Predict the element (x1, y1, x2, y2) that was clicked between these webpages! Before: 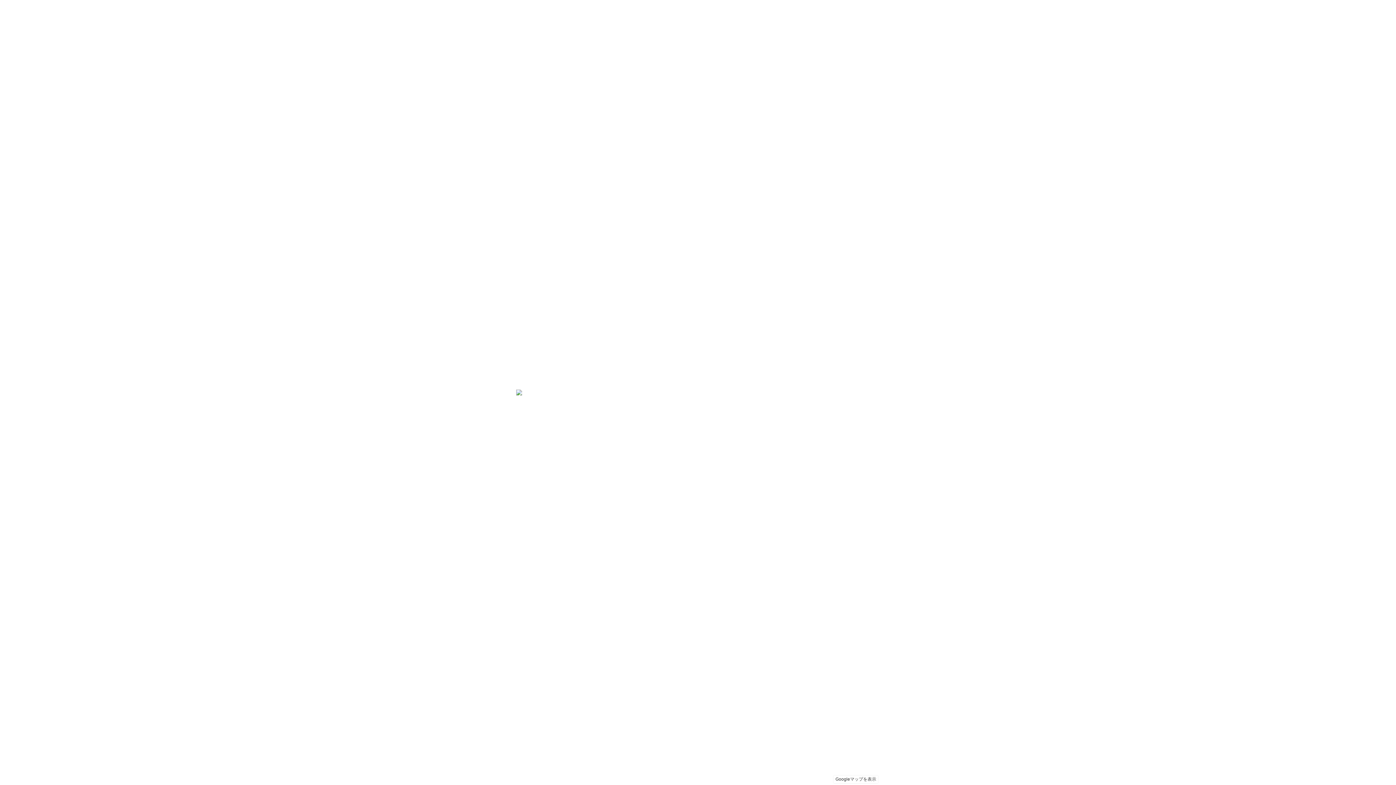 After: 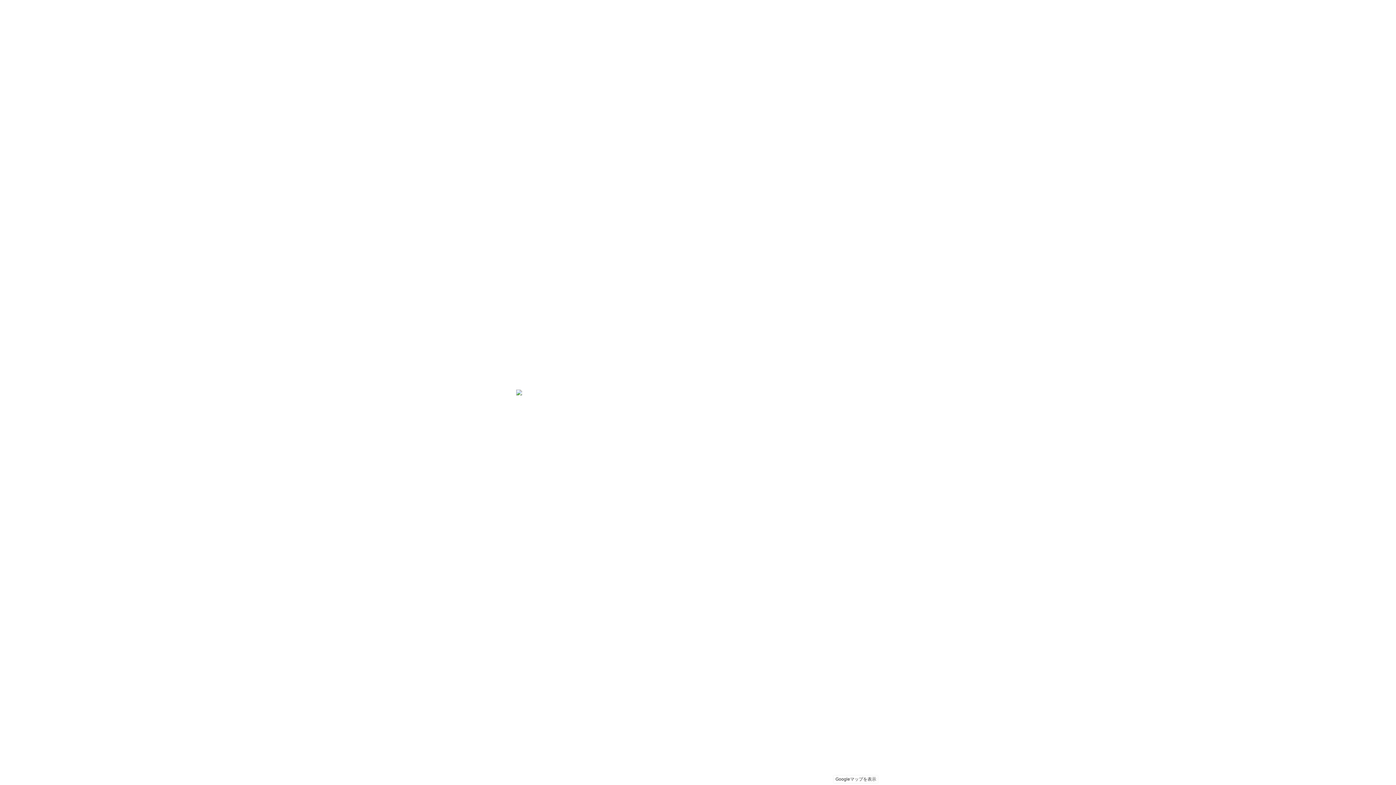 Action: bbox: (516, 0, 880, 785) label: Googleマップを表示